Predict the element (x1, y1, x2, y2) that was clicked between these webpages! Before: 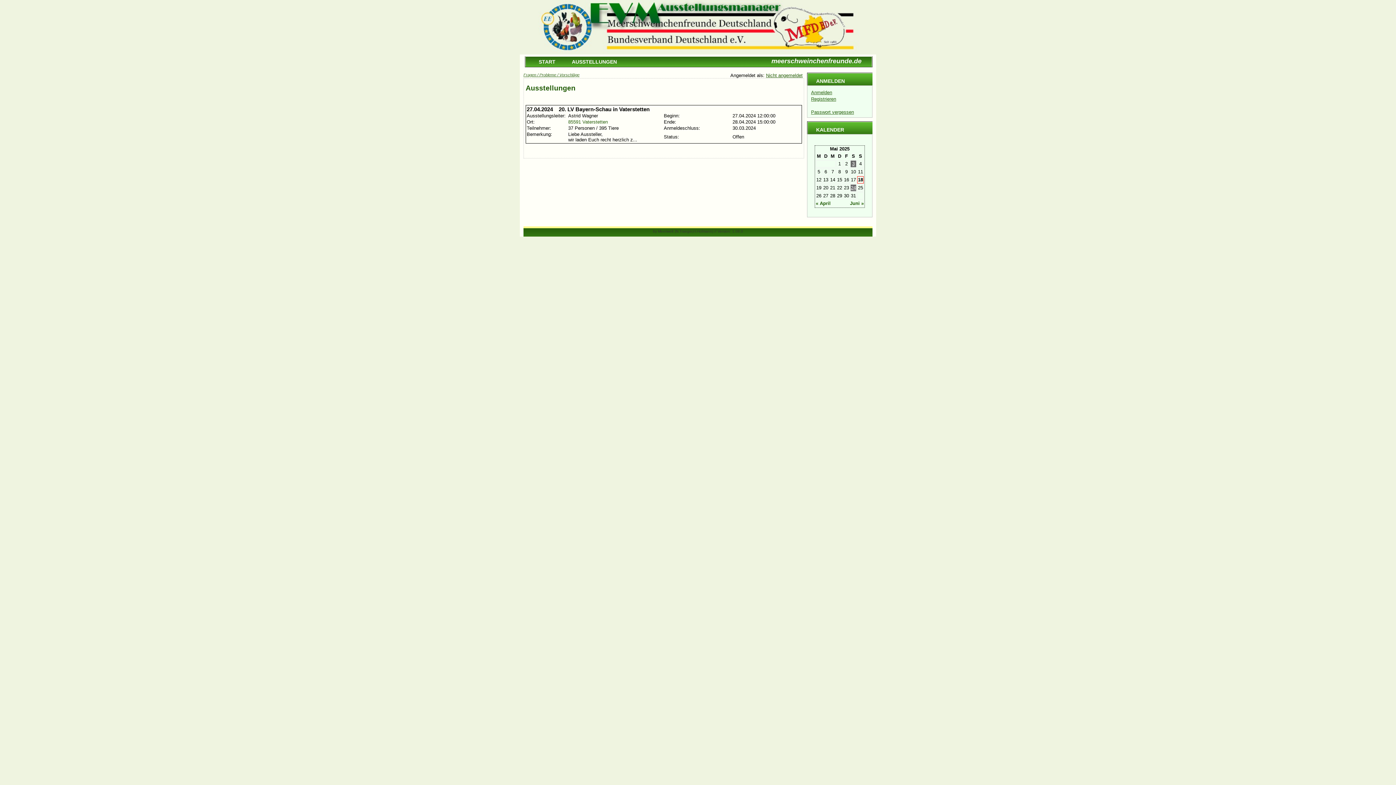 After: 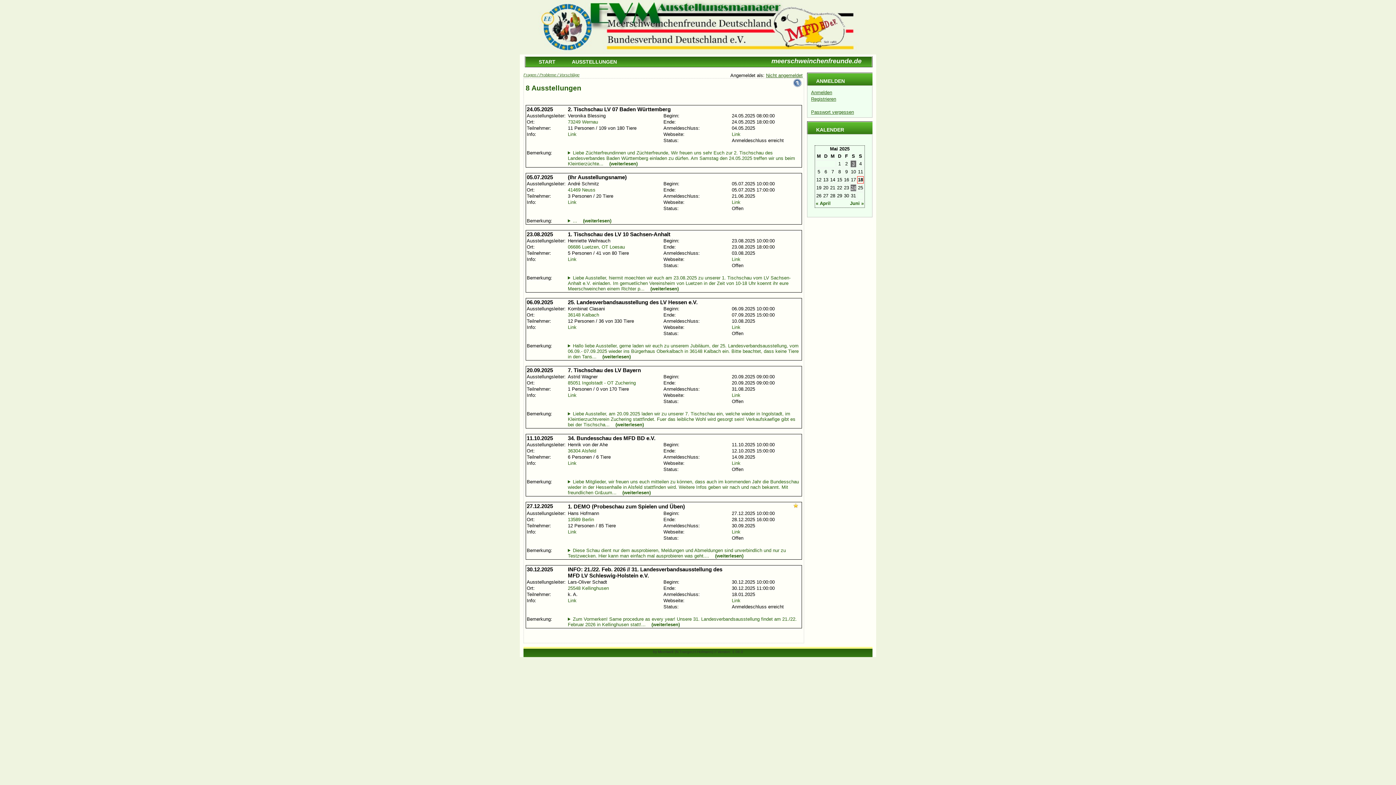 Action: bbox: (570, 56, 618, 67) label: AUSSTELLUNGEN